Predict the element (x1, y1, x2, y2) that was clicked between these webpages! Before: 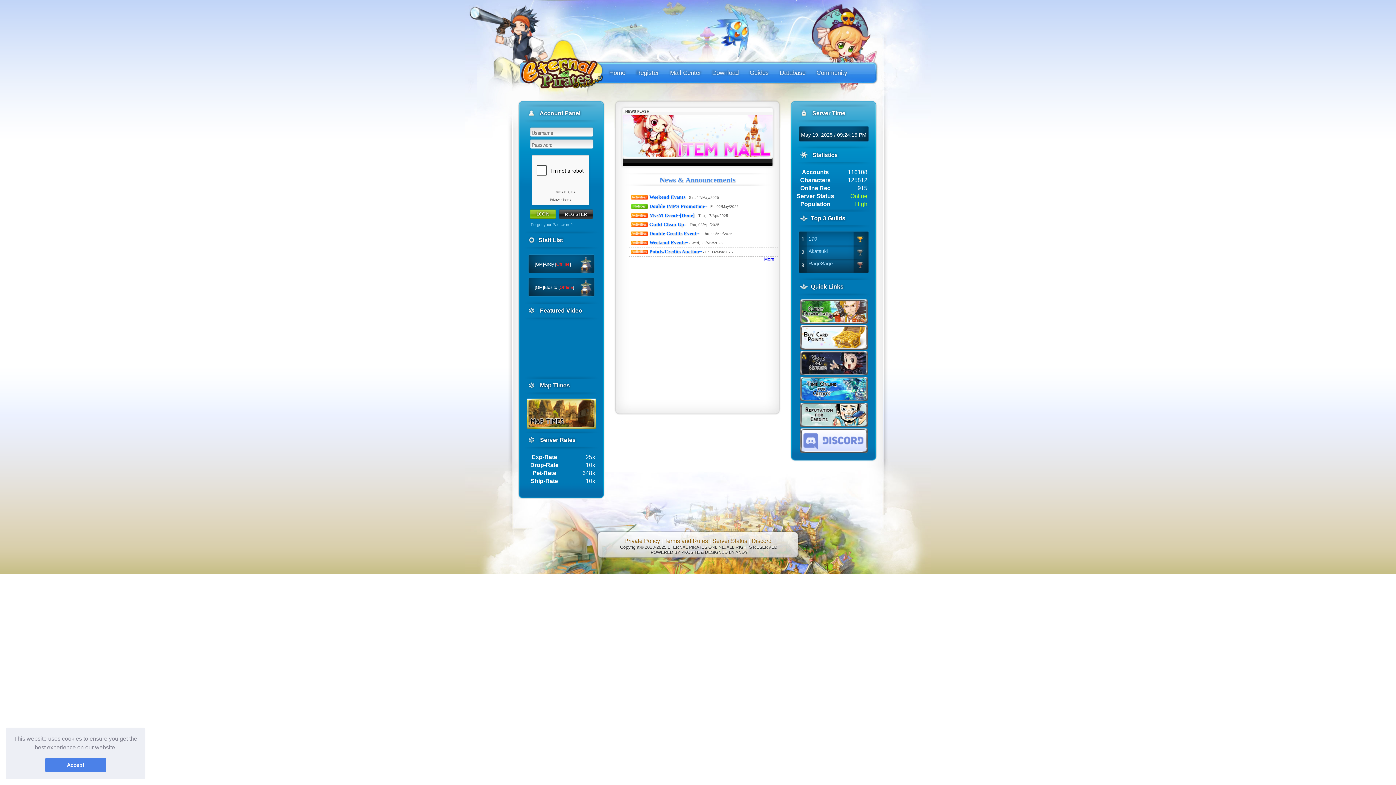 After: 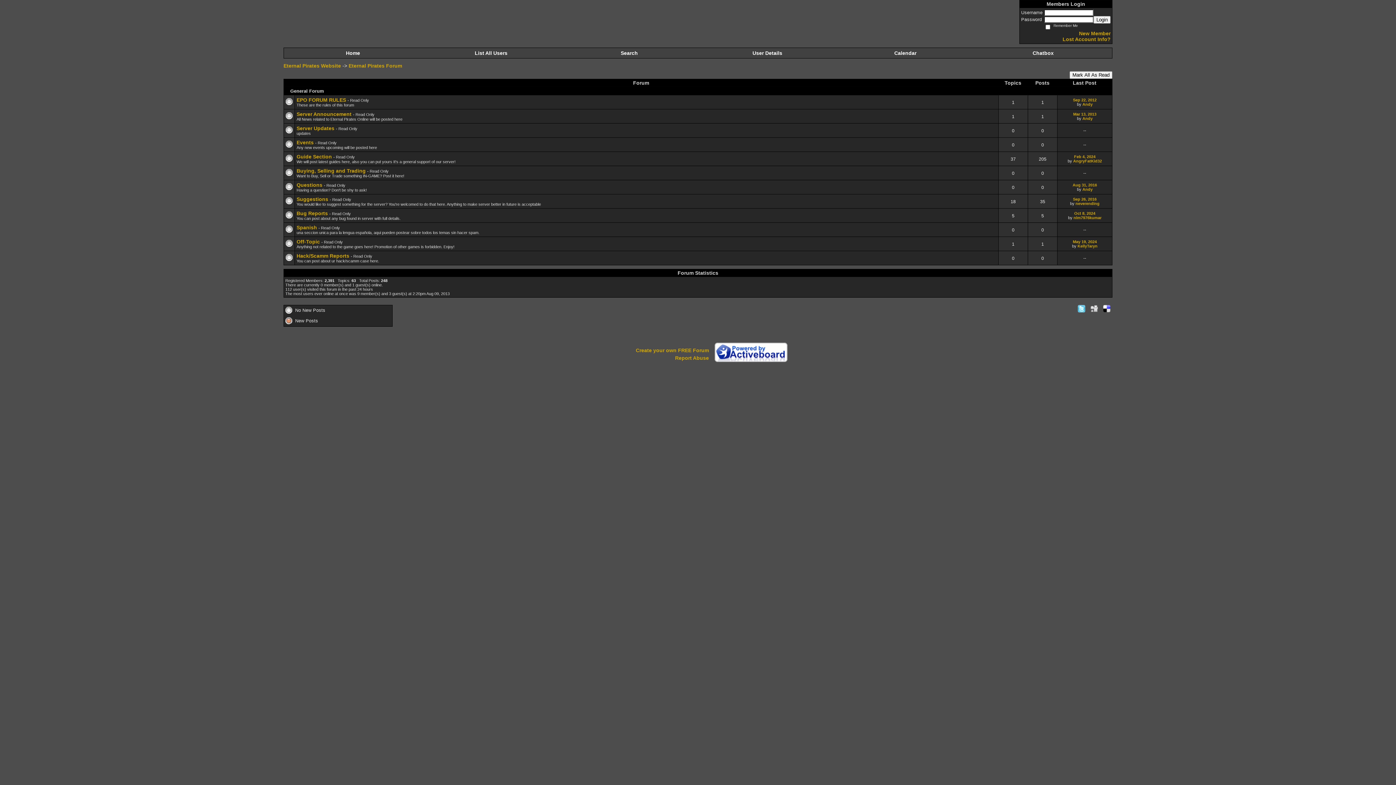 Action: label: Community bbox: (814, 63, 849, 82)